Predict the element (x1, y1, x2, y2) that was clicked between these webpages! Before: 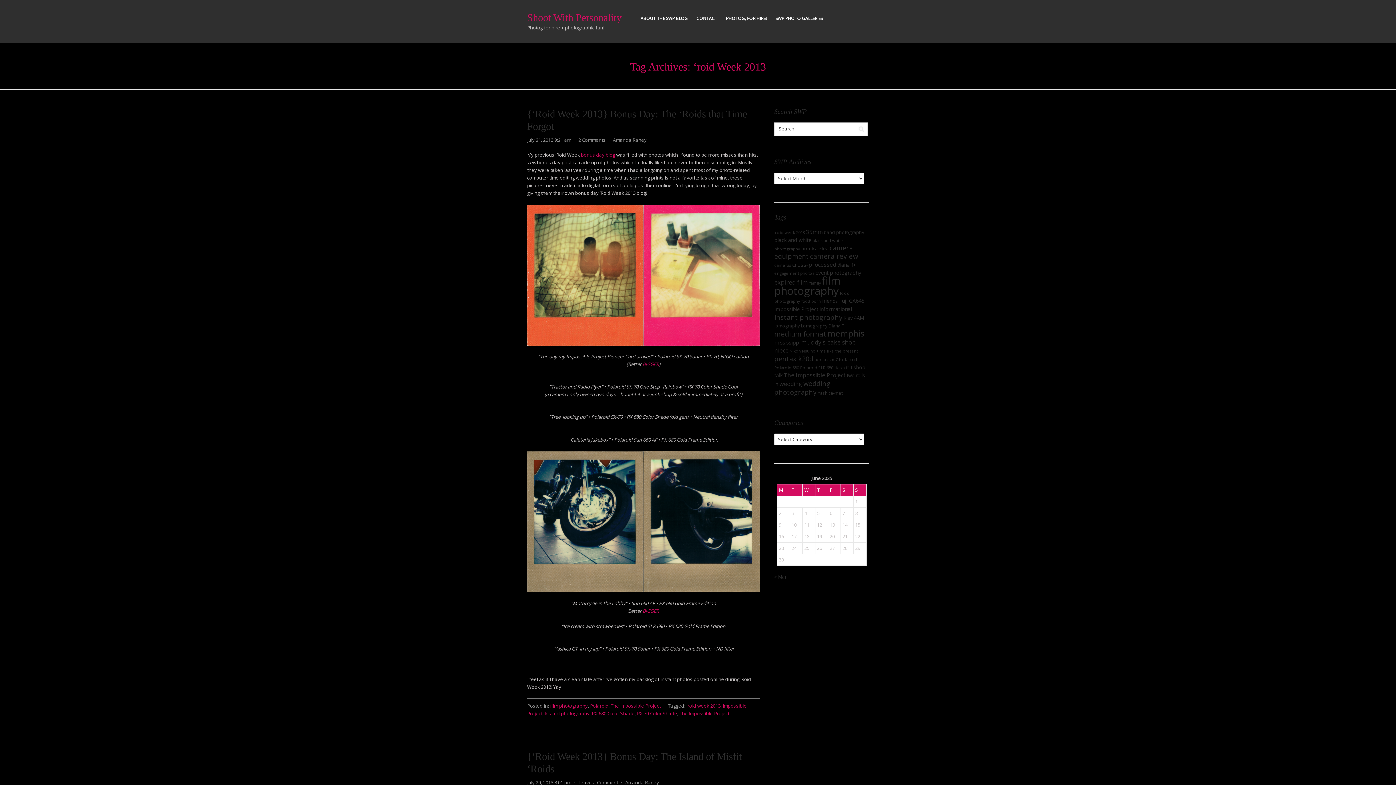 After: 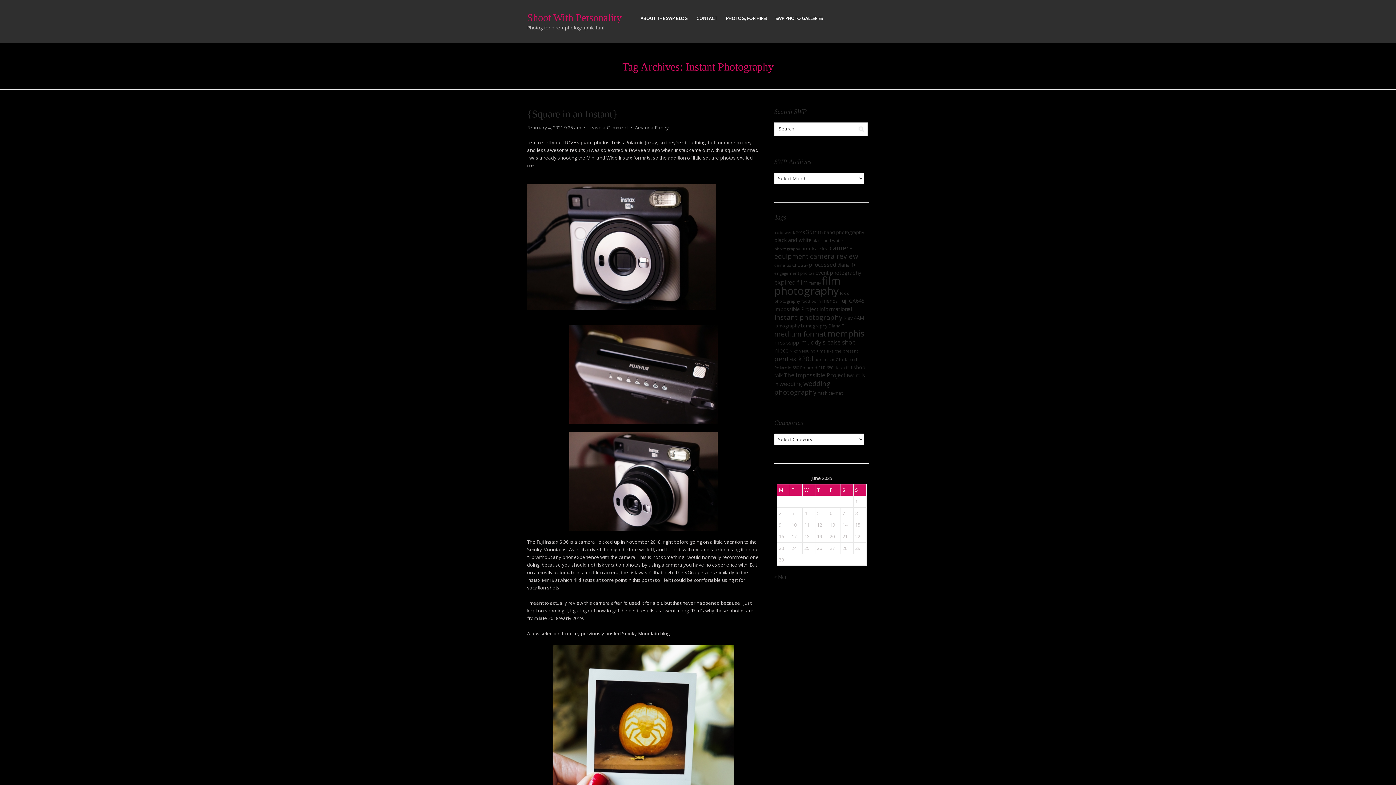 Action: label: Instant photography bbox: (544, 710, 589, 717)